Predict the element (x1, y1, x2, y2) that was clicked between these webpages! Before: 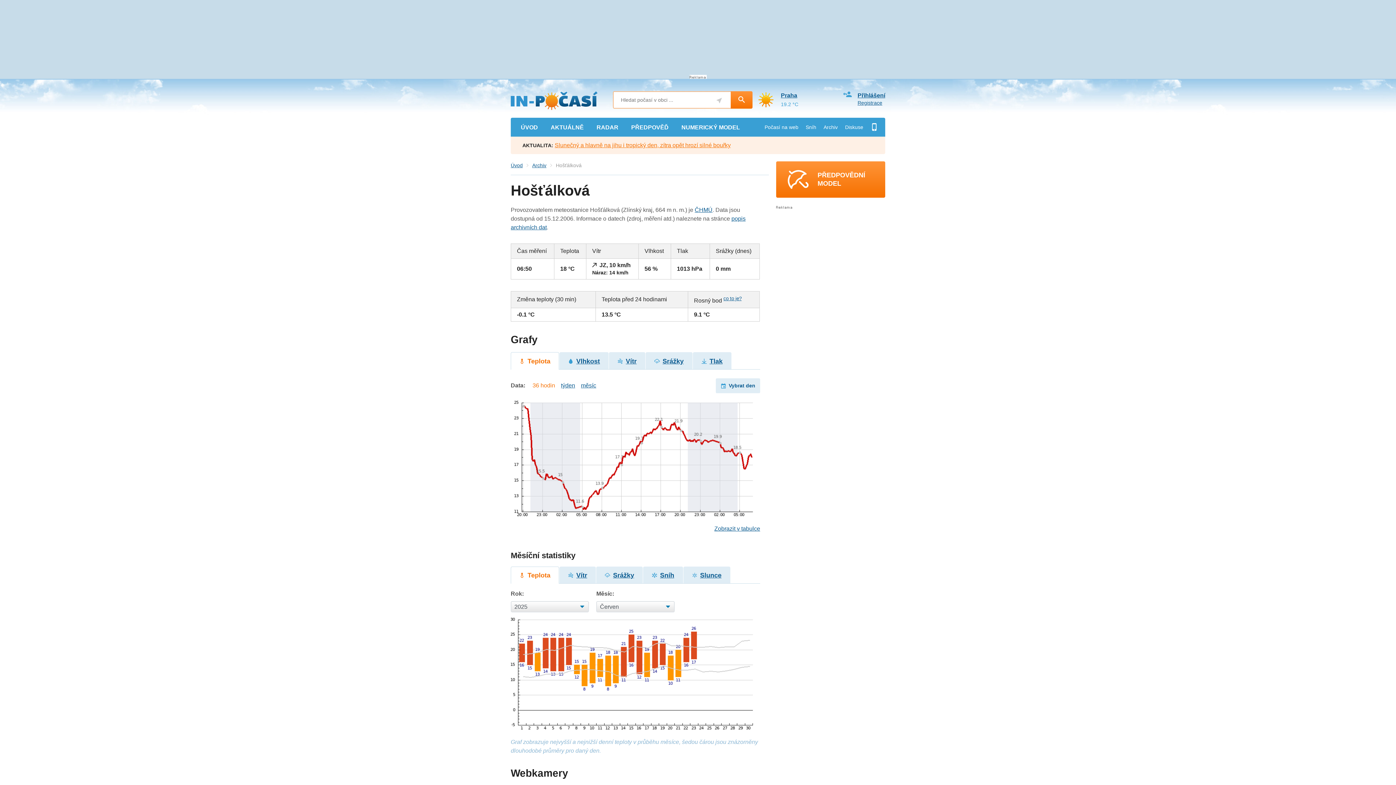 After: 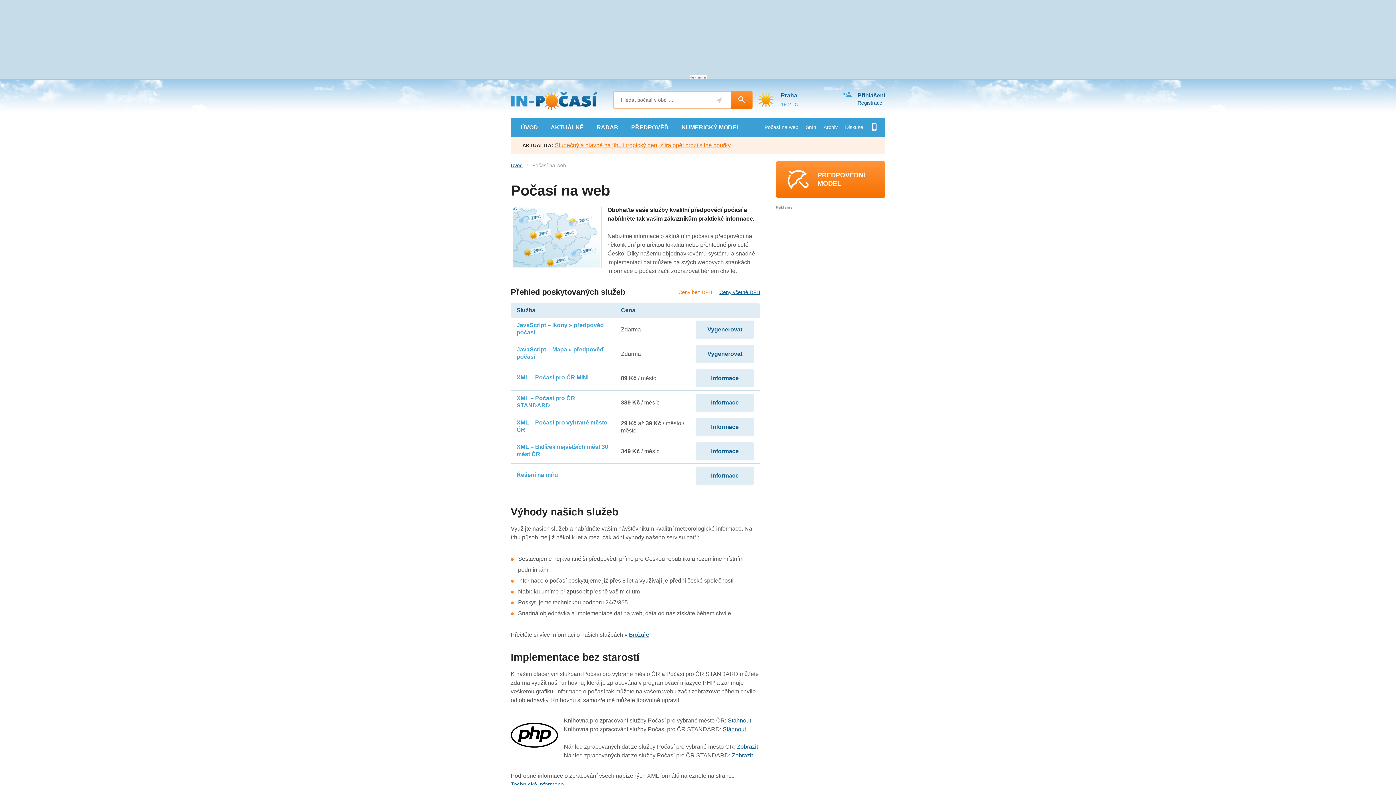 Action: bbox: (761, 117, 802, 136) label: Počasí na web